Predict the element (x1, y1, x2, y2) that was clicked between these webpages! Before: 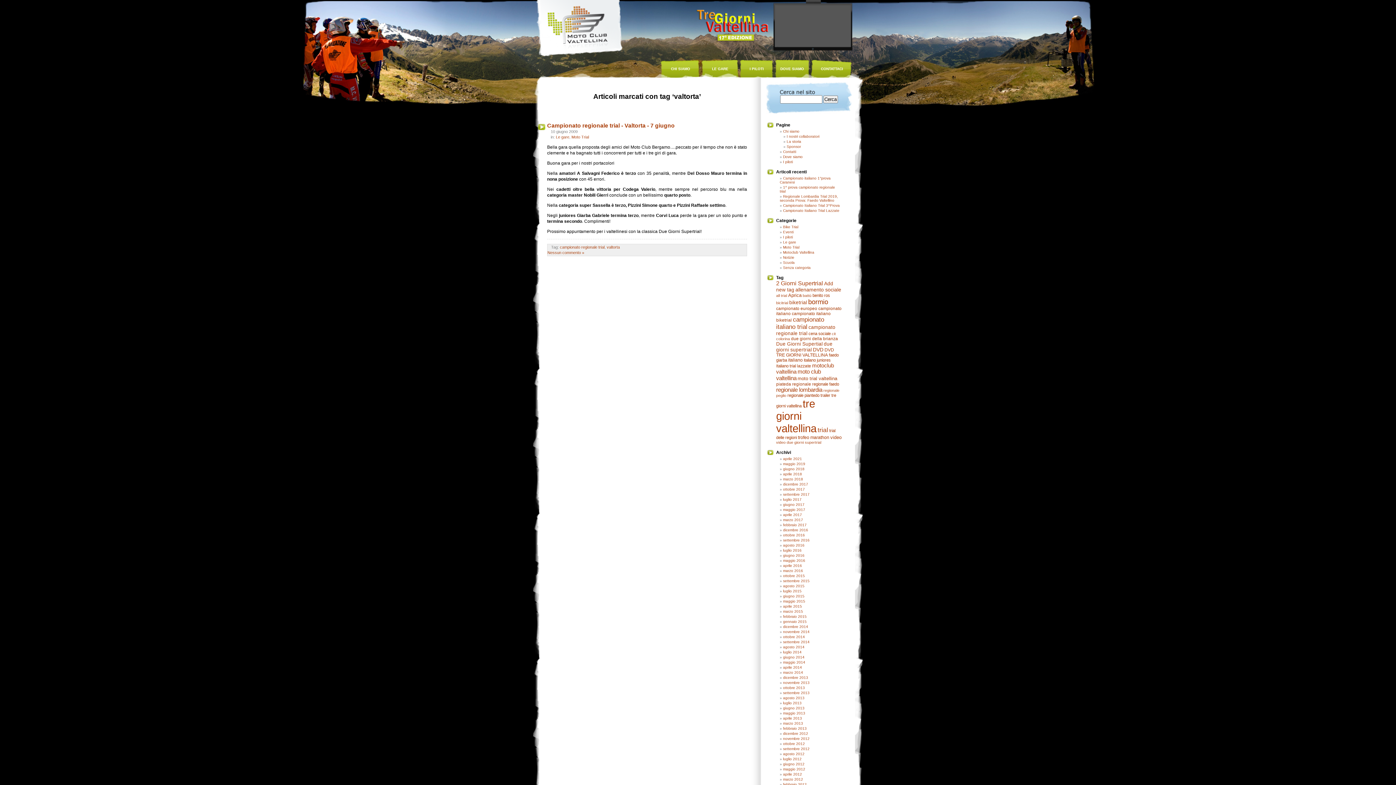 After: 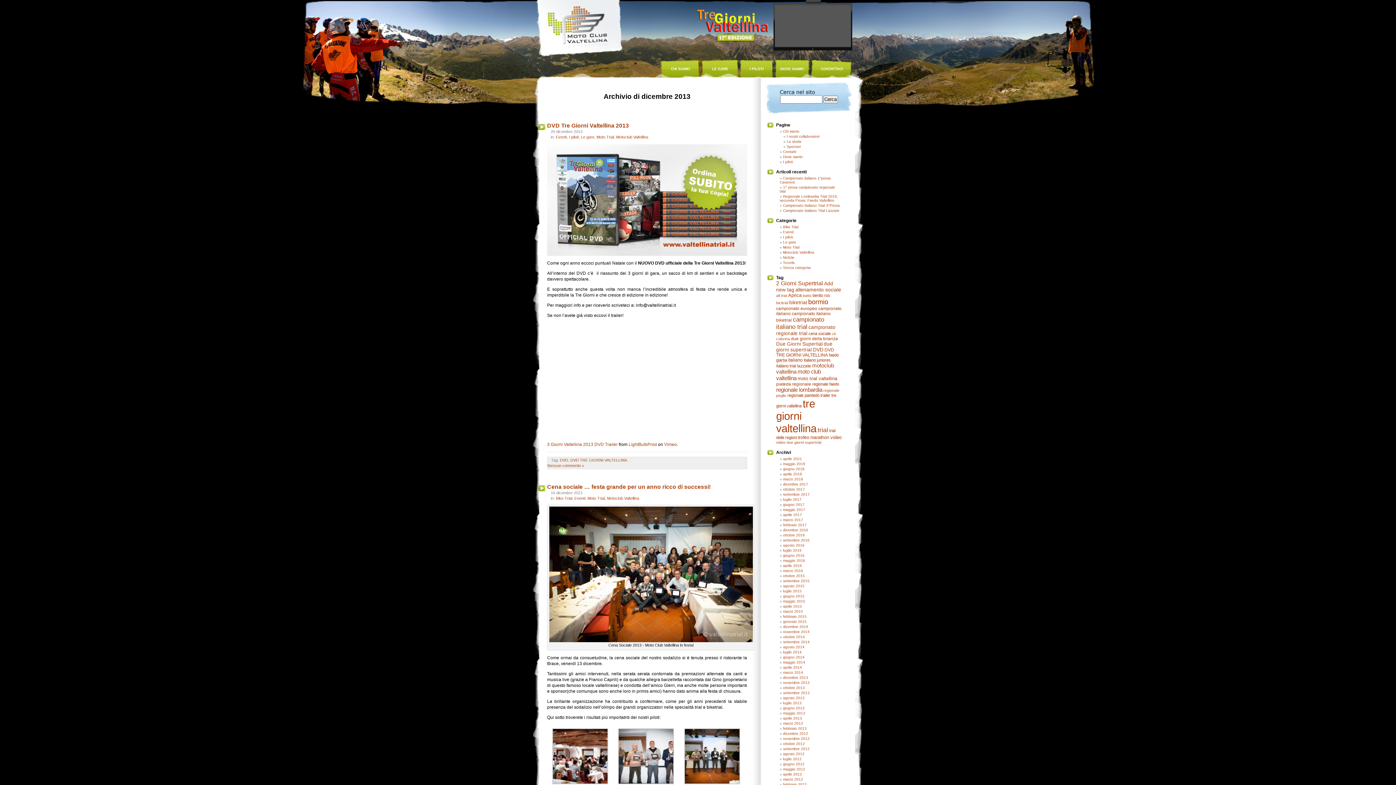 Action: bbox: (783, 676, 808, 680) label: dicembre 2013